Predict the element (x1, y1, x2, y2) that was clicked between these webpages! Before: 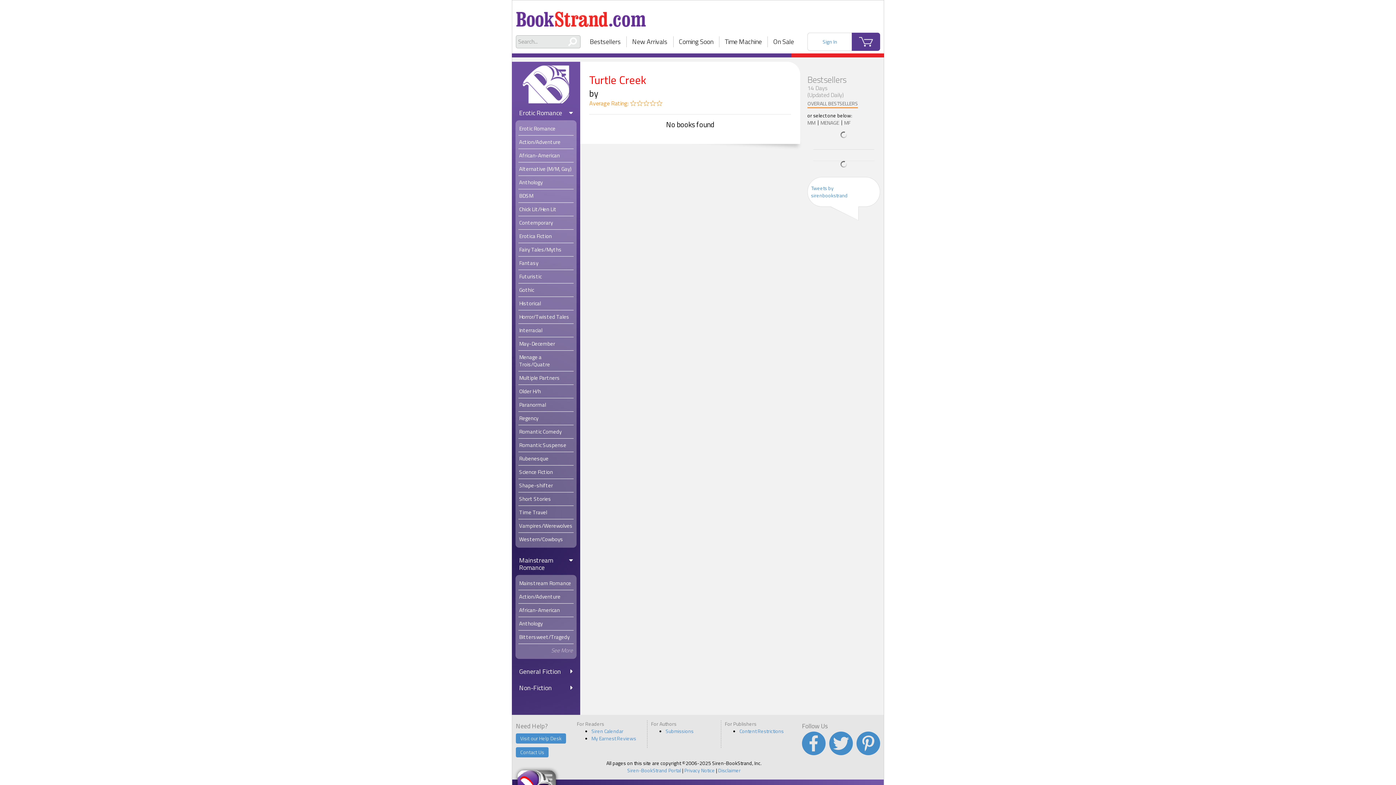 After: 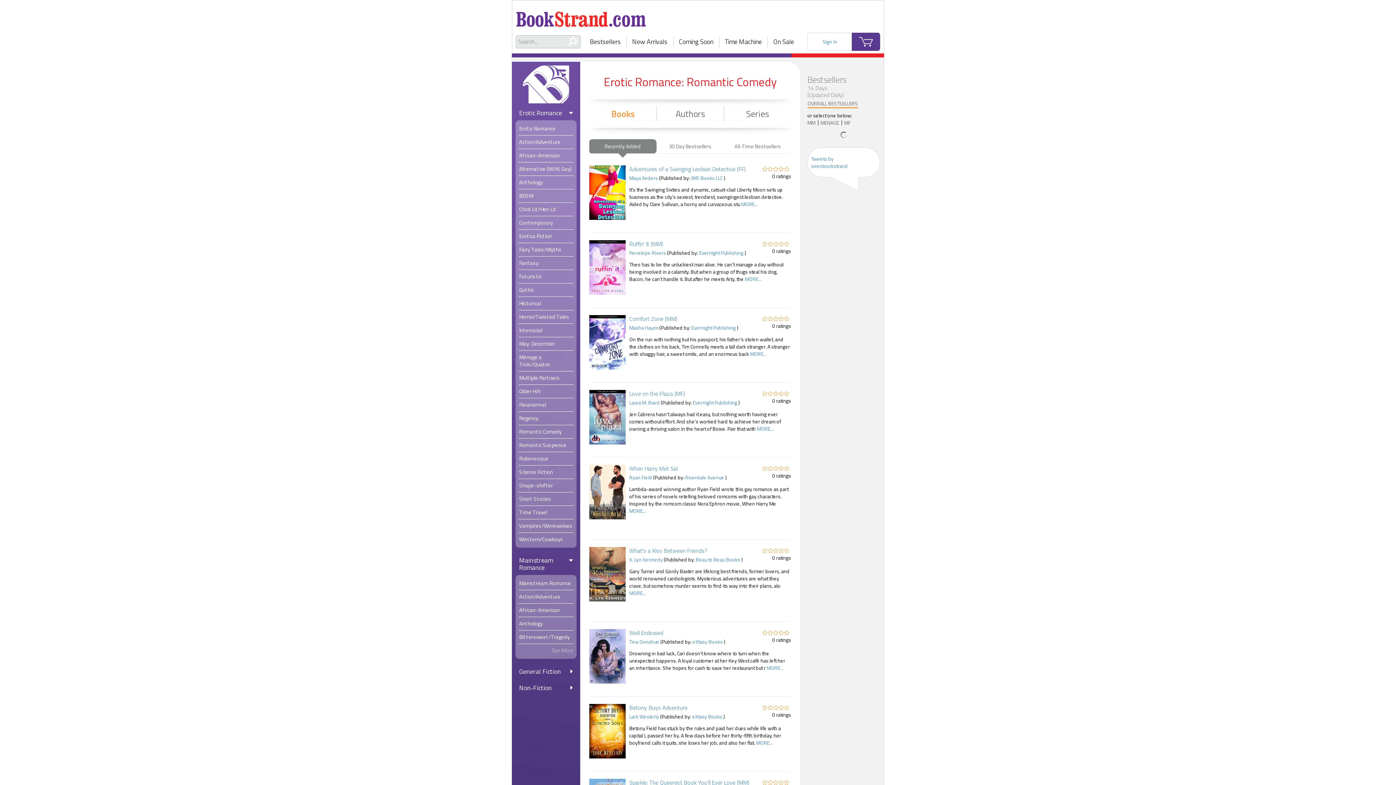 Action: bbox: (518, 425, 573, 438) label: Romantic Comedy